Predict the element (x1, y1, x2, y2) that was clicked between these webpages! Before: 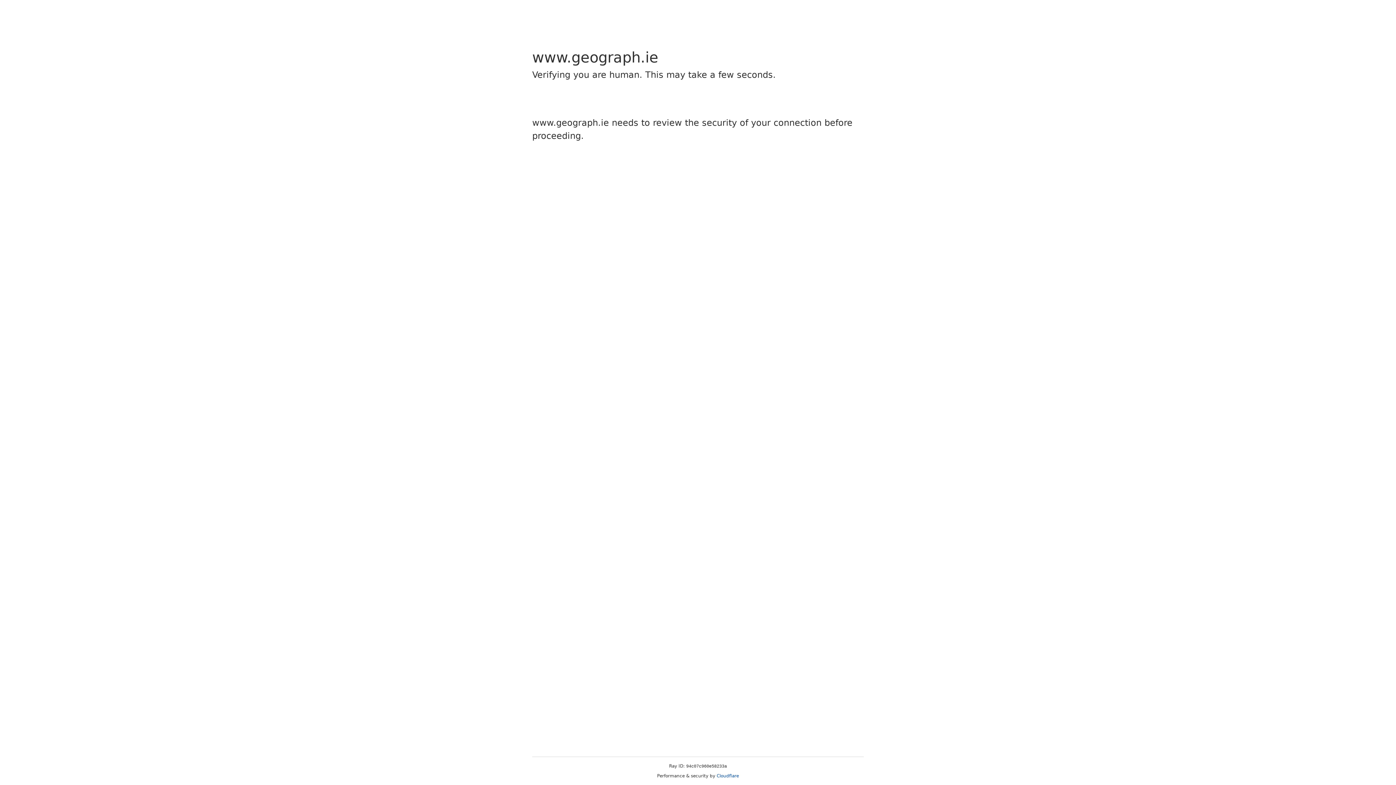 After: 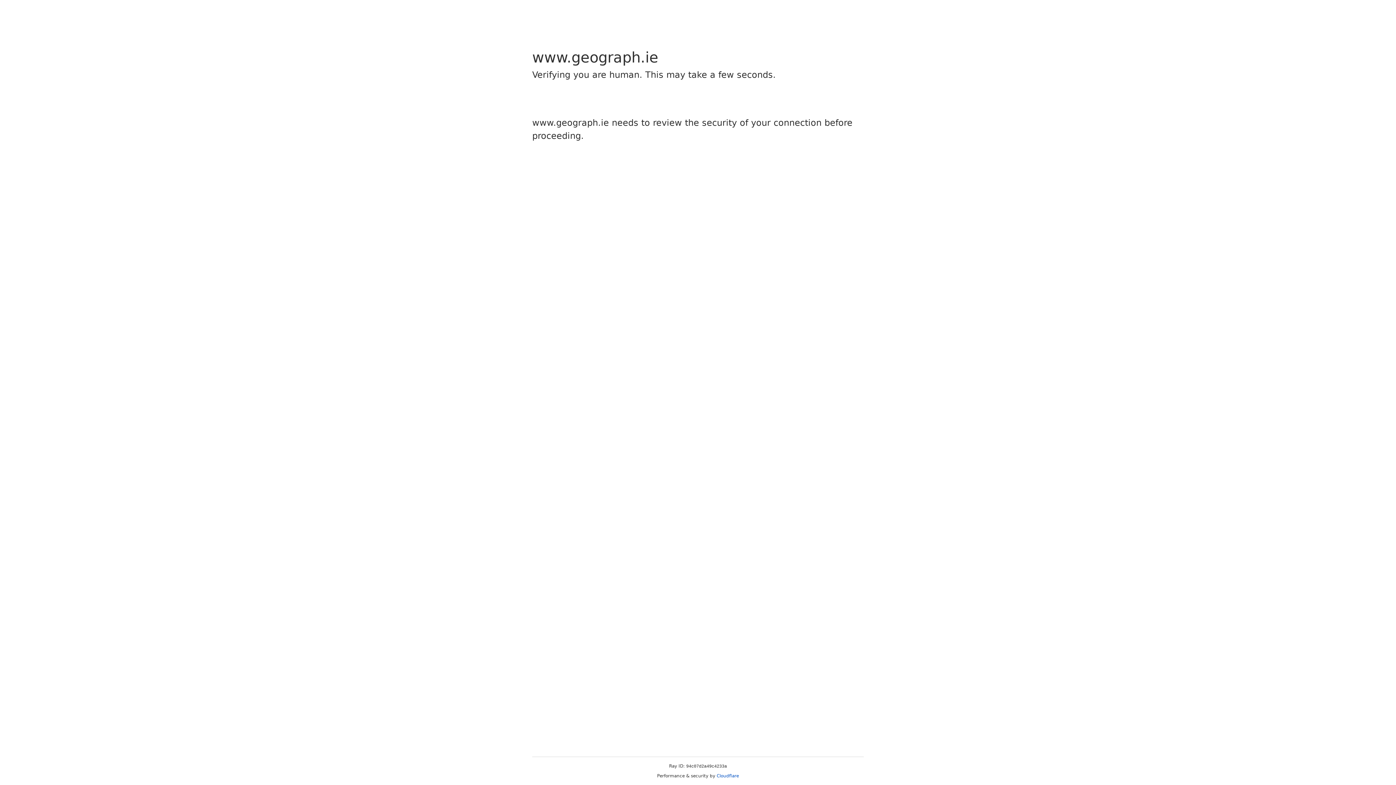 Action: bbox: (716, 773, 739, 778) label: Cloudflare